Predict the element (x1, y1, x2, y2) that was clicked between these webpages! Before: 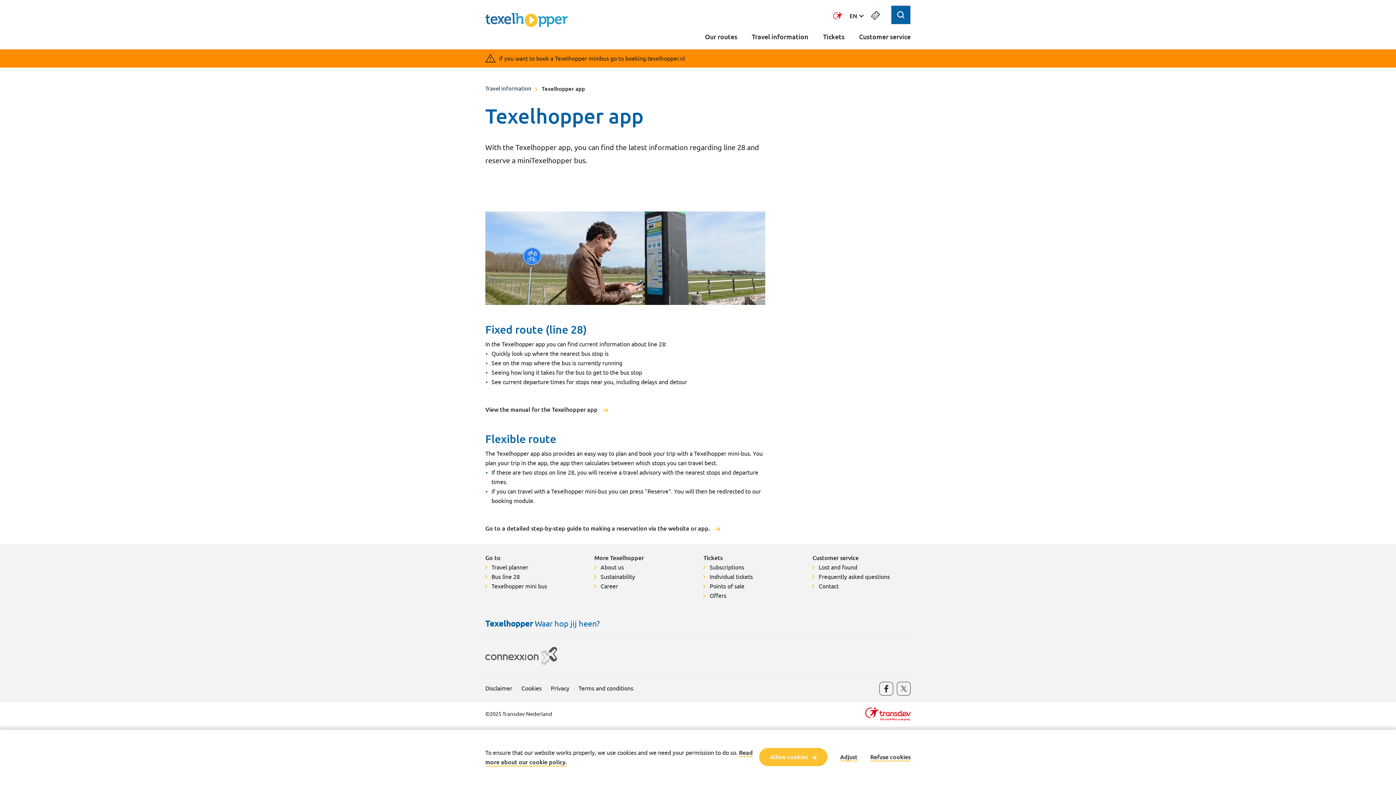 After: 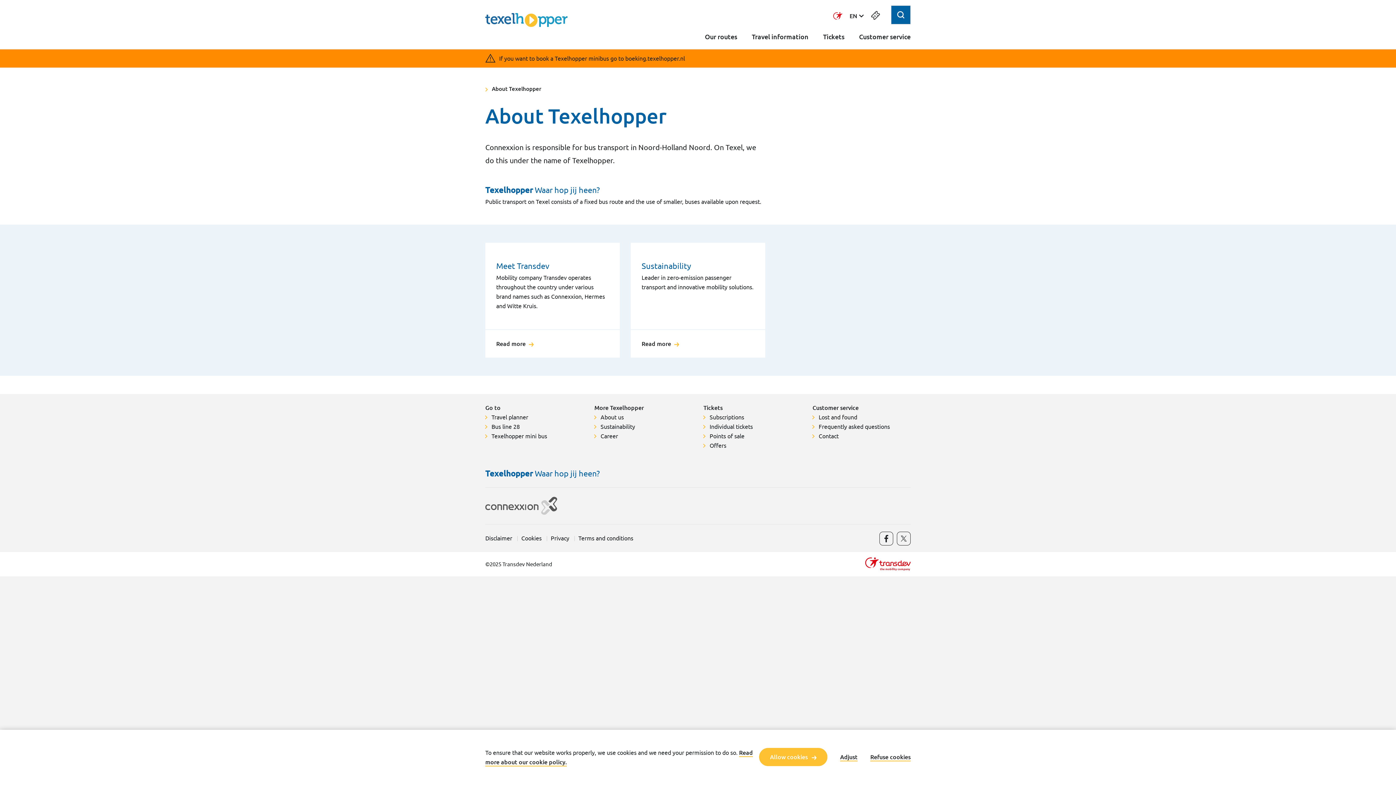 Action: label: About us bbox: (600, 564, 624, 571)